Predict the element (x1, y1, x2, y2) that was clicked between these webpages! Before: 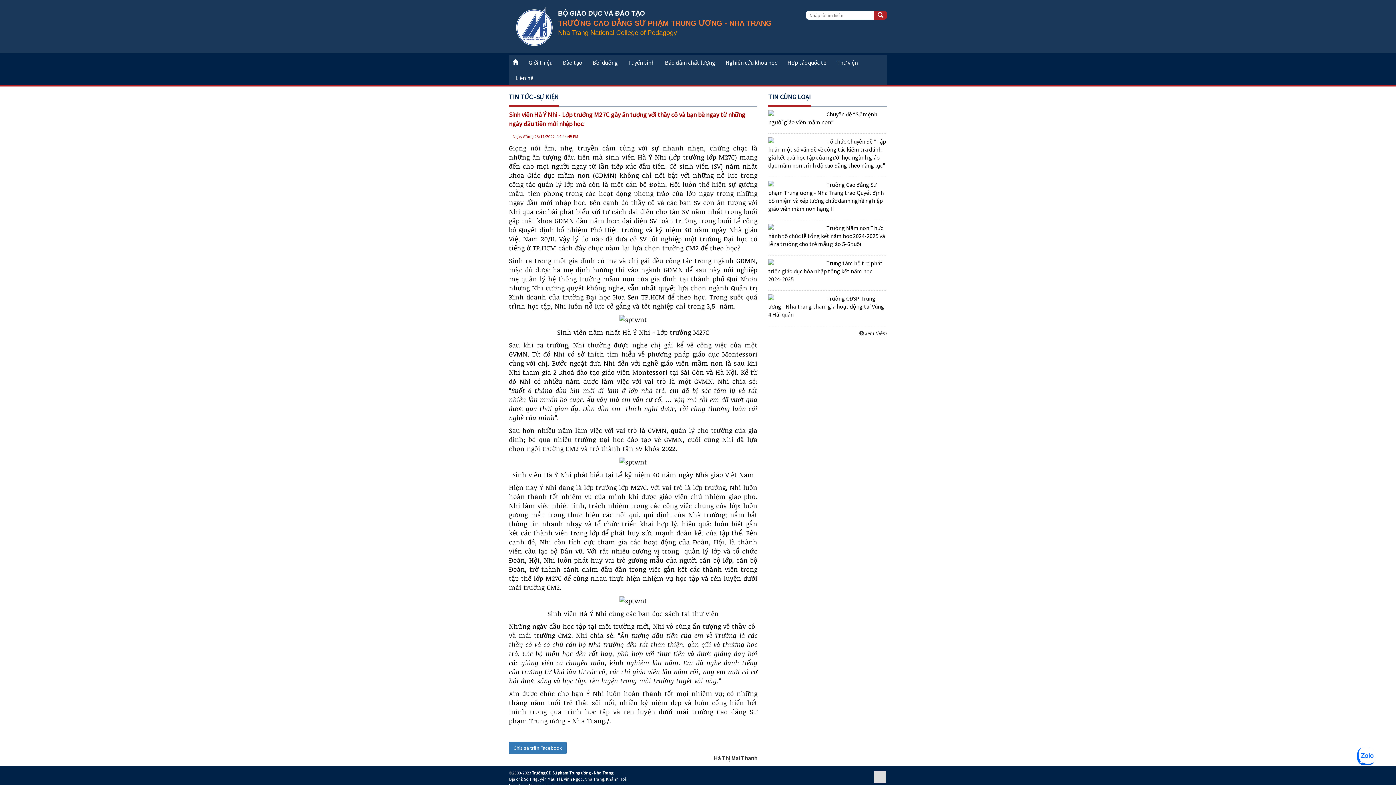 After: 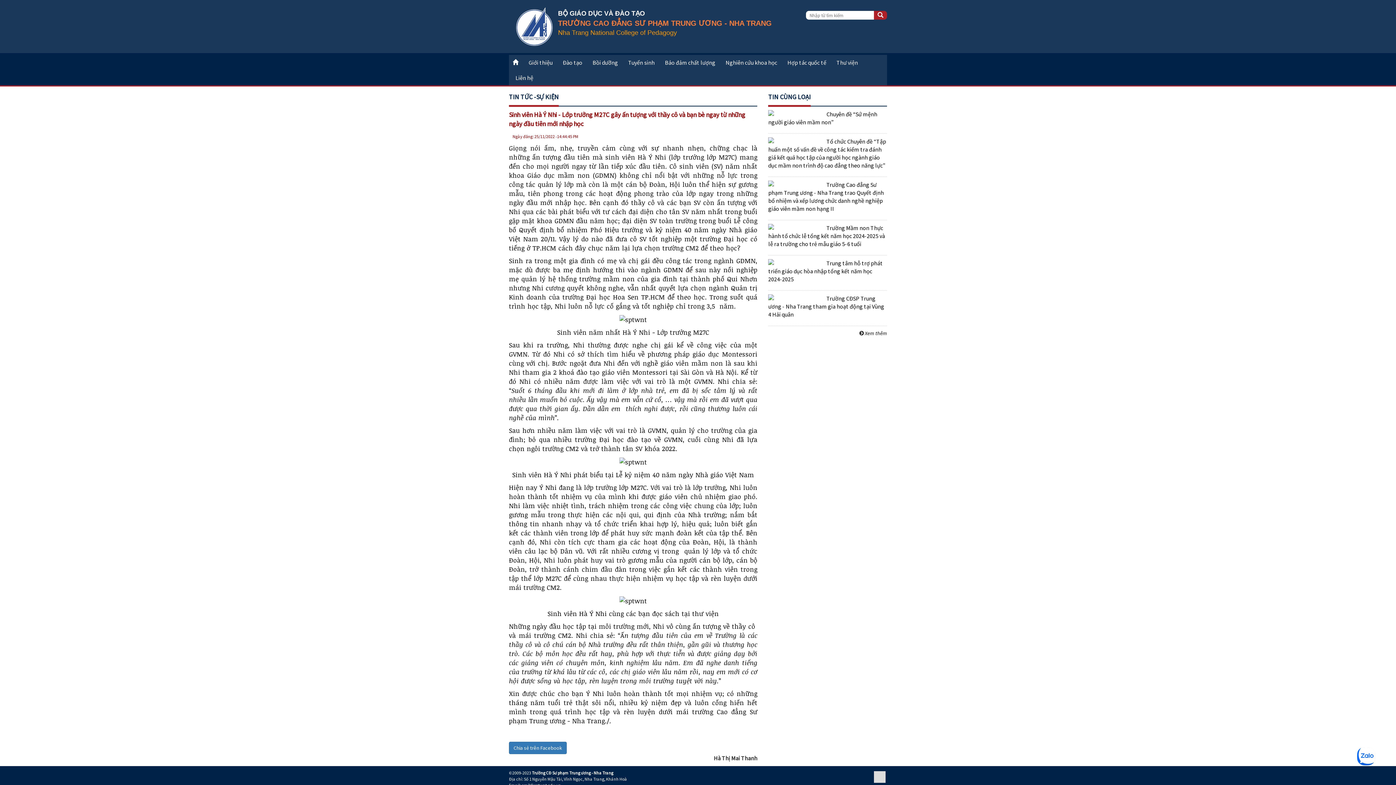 Action: label: TRƯỜNG CAO ĐẲNG SƯ PHẠM TRUNG ƯƠNG - NHA TRANG bbox: (558, 19, 772, 27)